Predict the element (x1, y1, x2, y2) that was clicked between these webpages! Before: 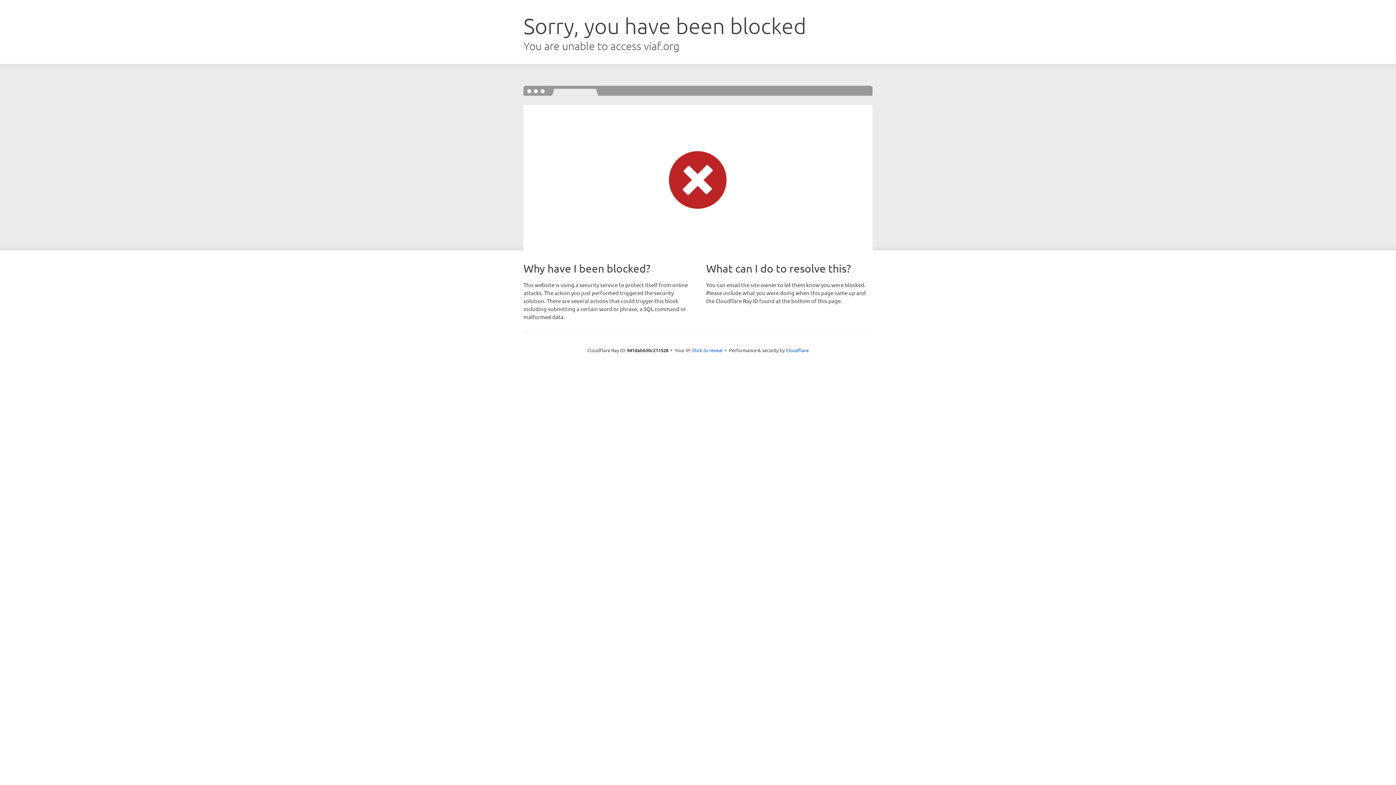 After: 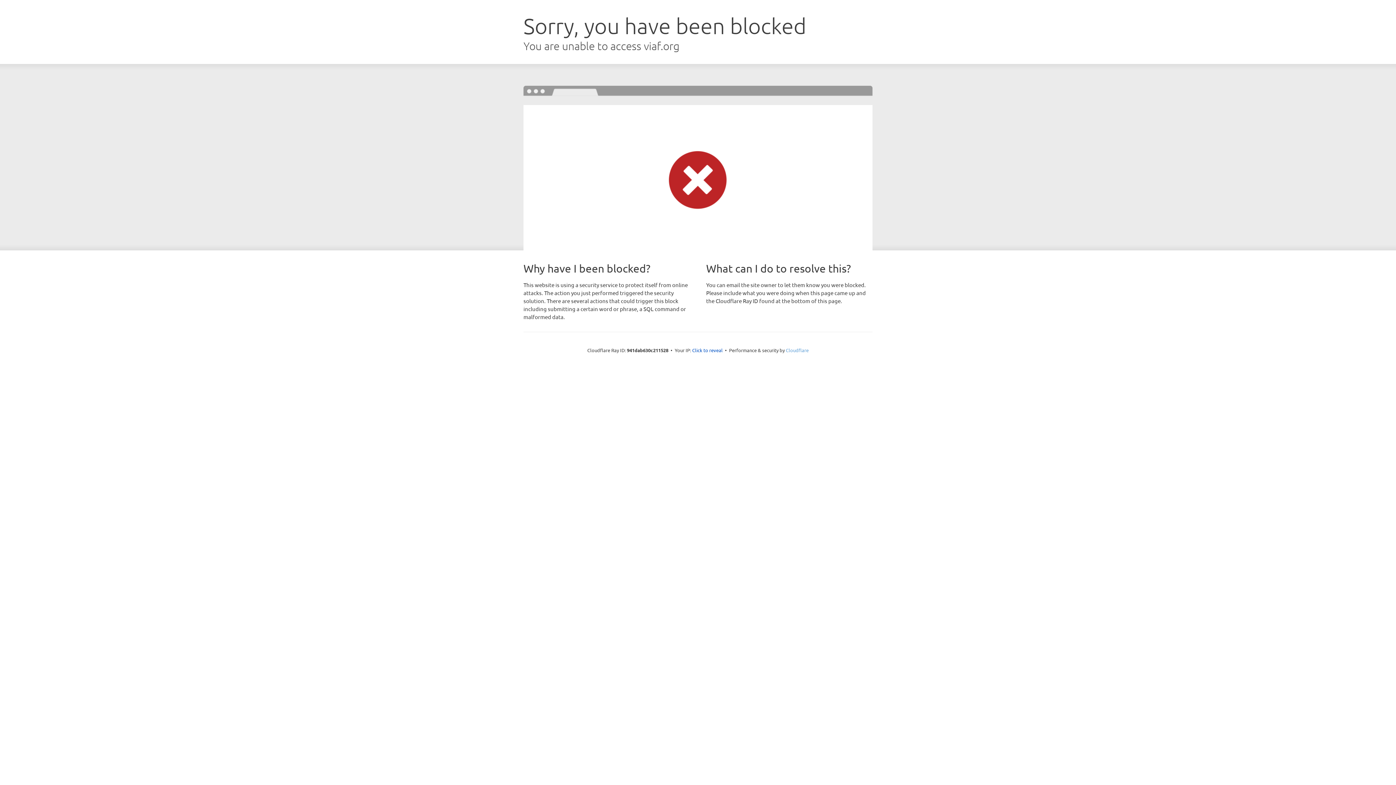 Action: bbox: (786, 347, 808, 353) label: Cloudflare